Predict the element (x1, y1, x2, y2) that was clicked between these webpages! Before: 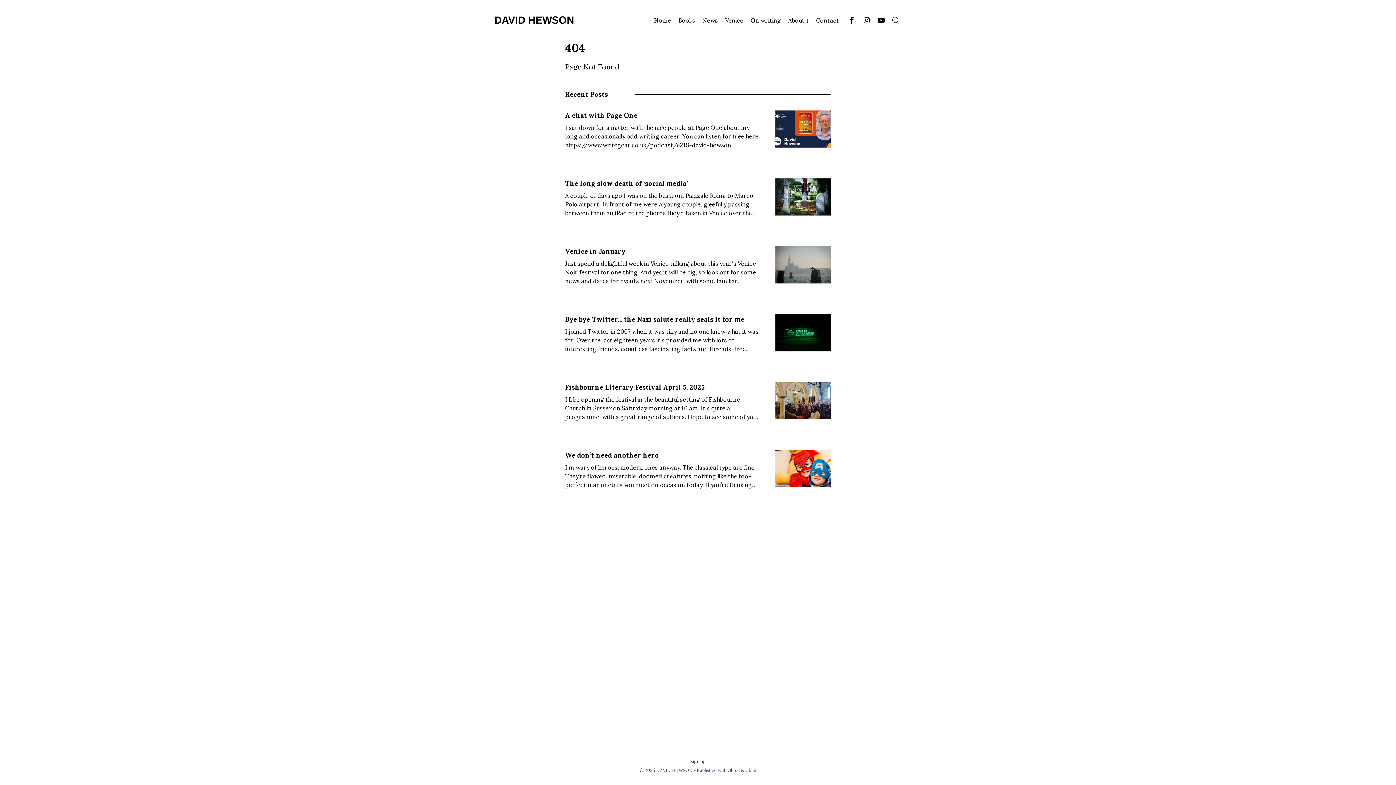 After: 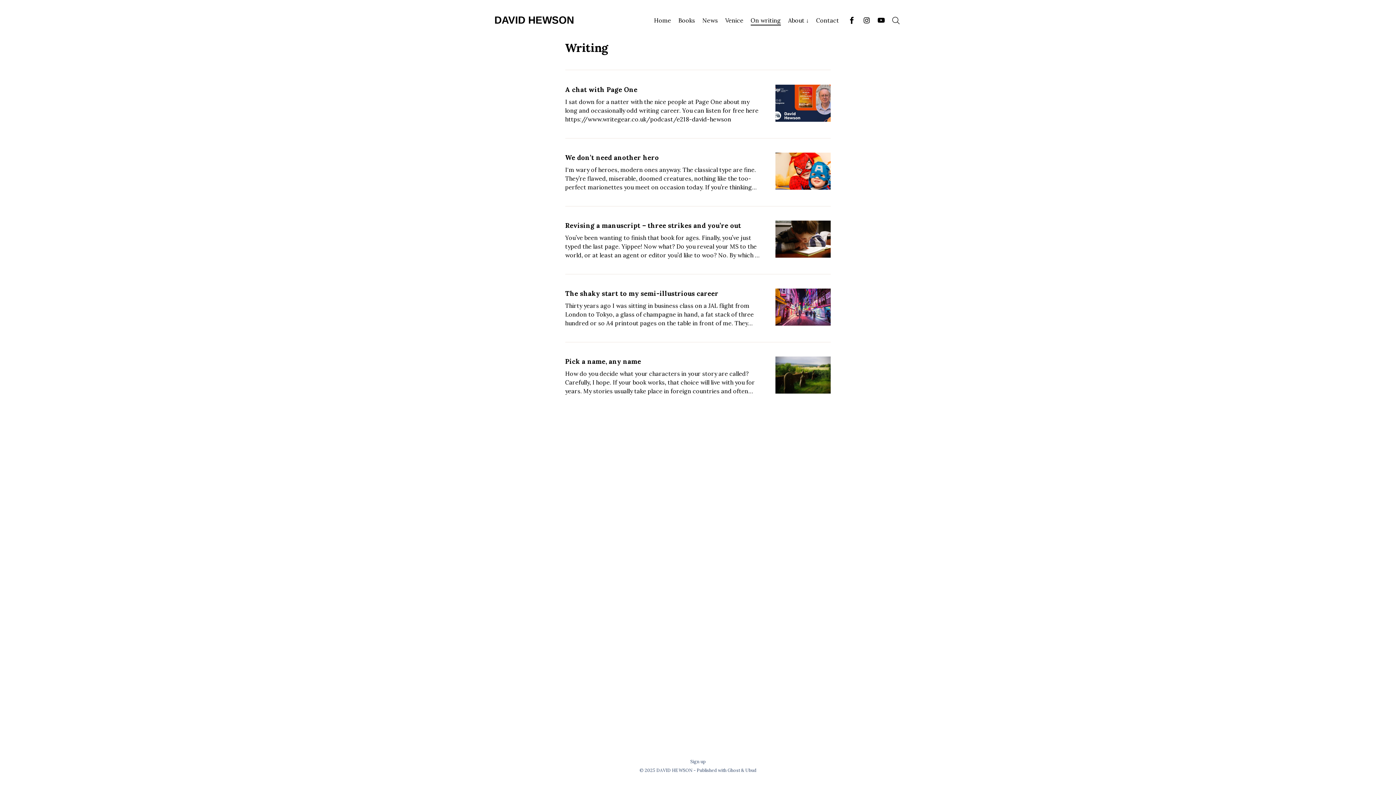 Action: bbox: (750, 16, 781, 24) label: On writing